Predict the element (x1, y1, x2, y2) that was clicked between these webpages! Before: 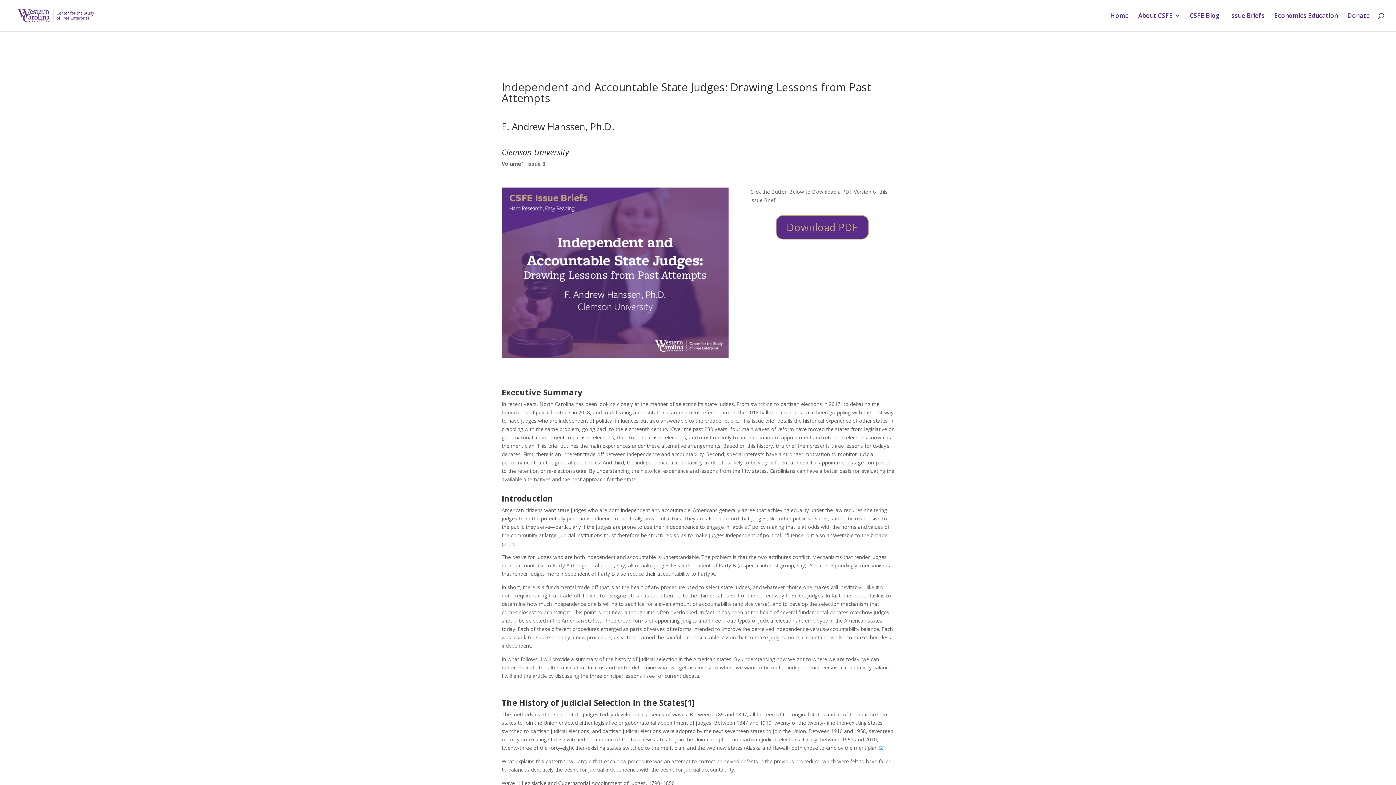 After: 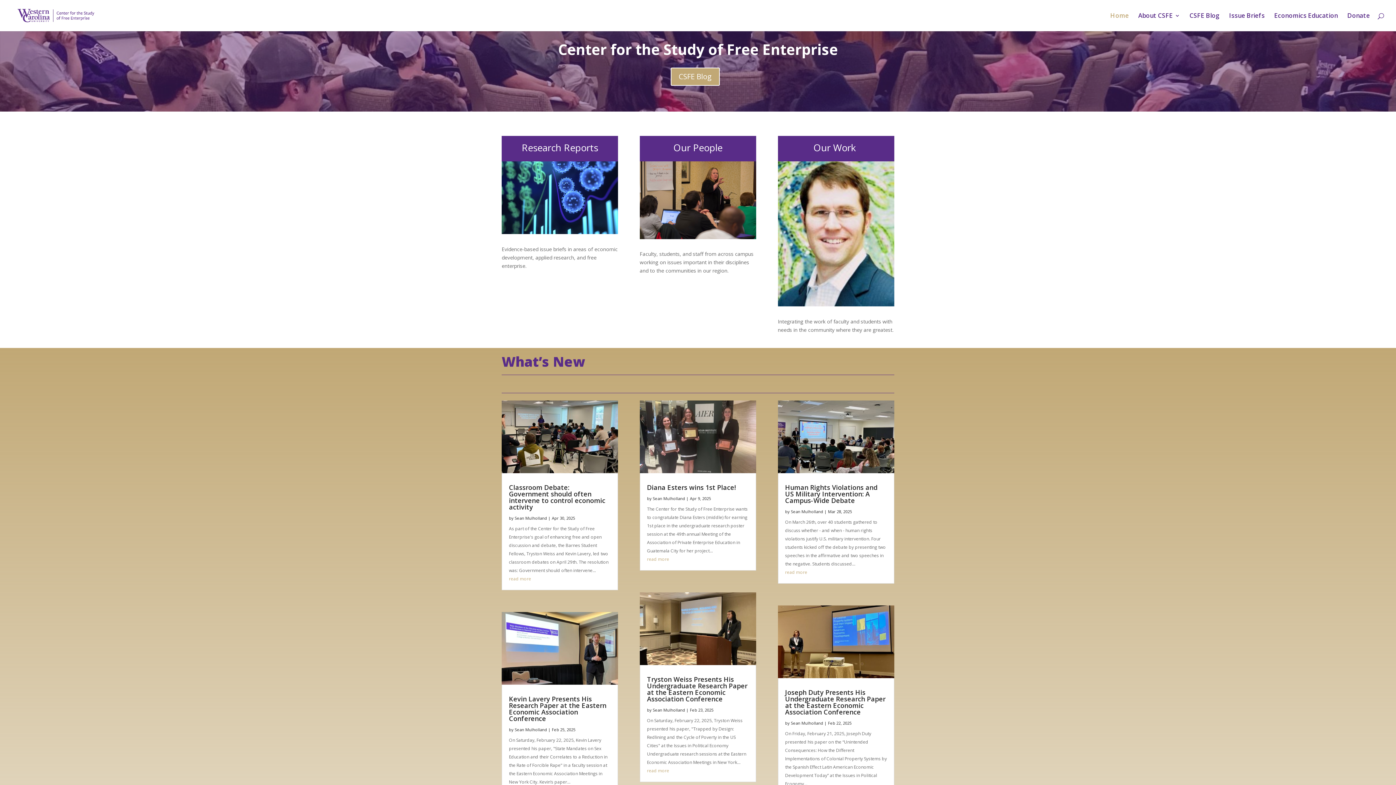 Action: bbox: (12, 11, 99, 18)